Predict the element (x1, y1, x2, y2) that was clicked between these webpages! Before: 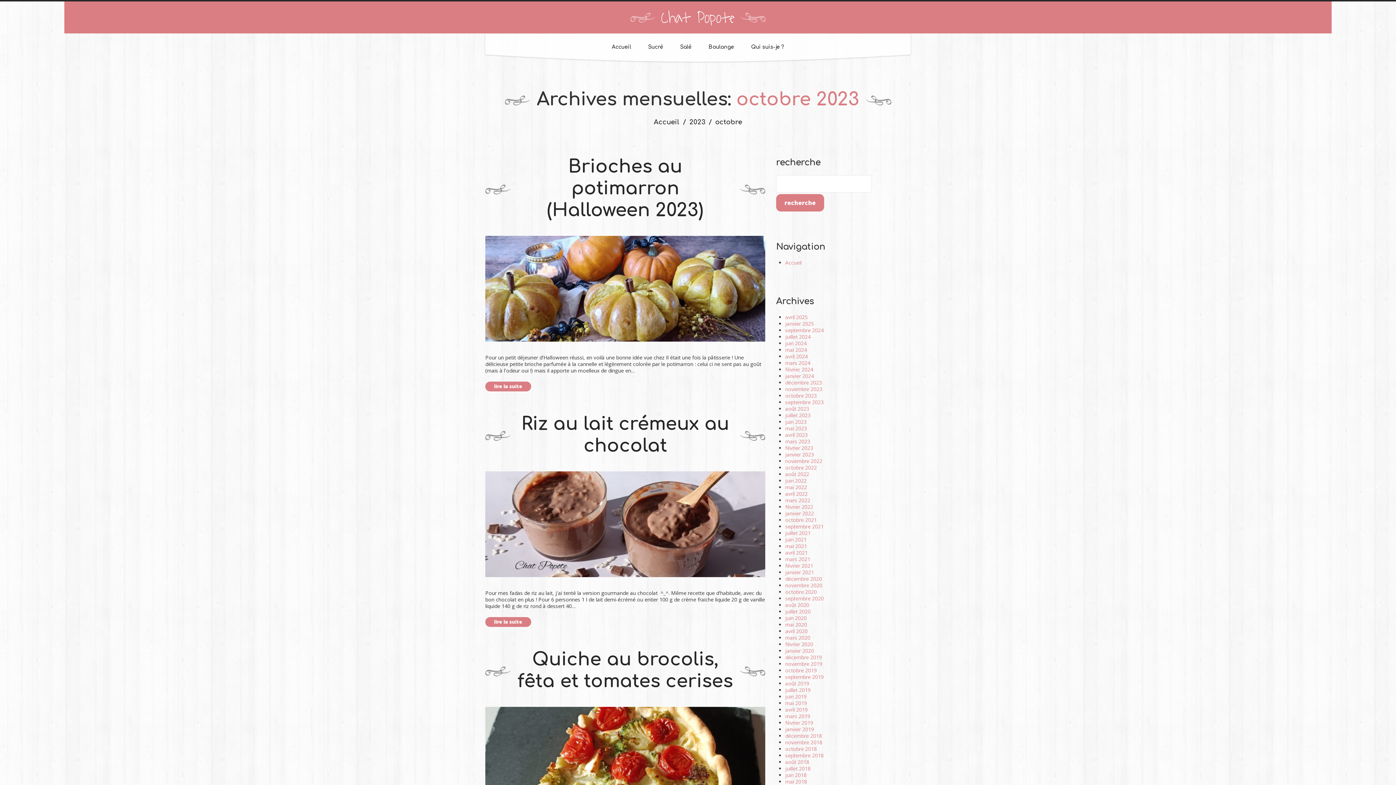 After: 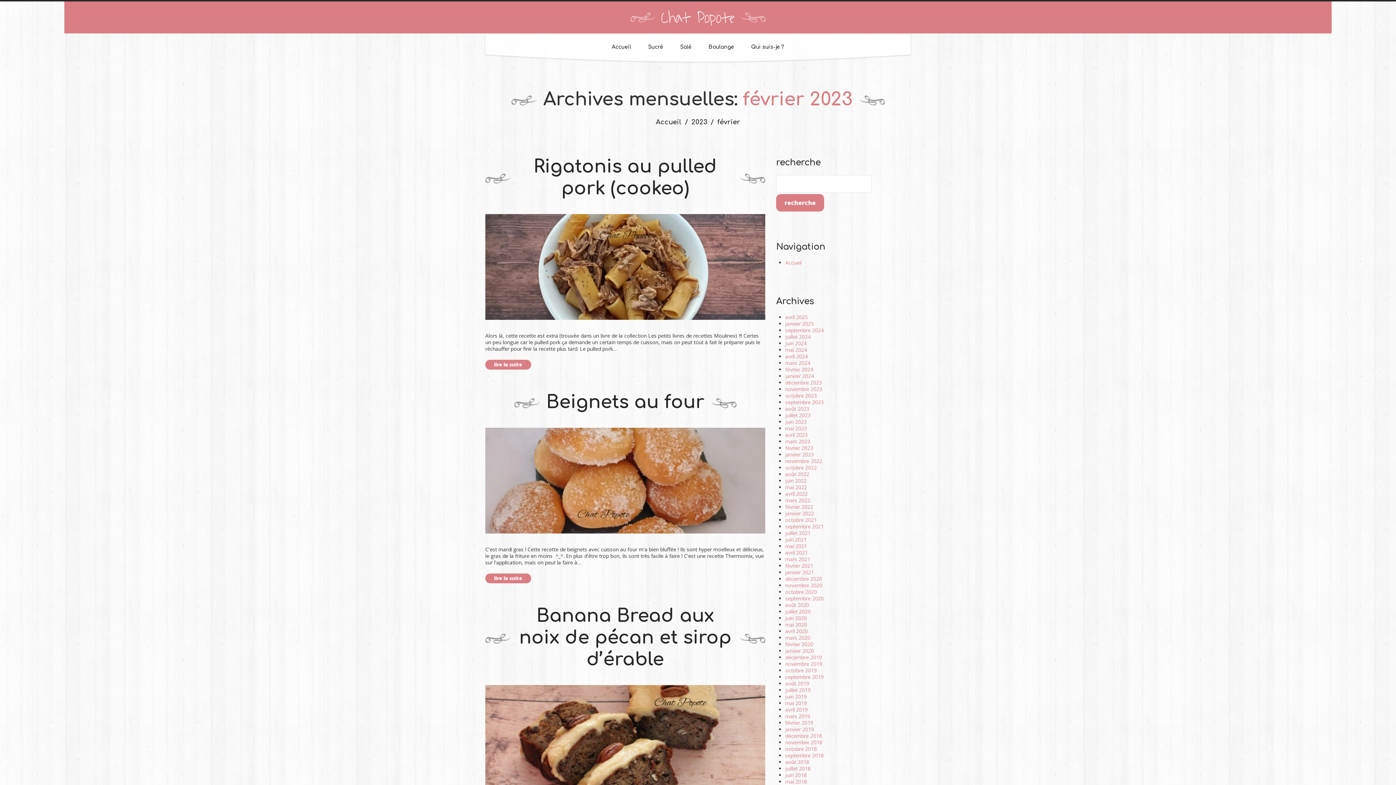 Action: label: février 2023 bbox: (785, 444, 813, 451)